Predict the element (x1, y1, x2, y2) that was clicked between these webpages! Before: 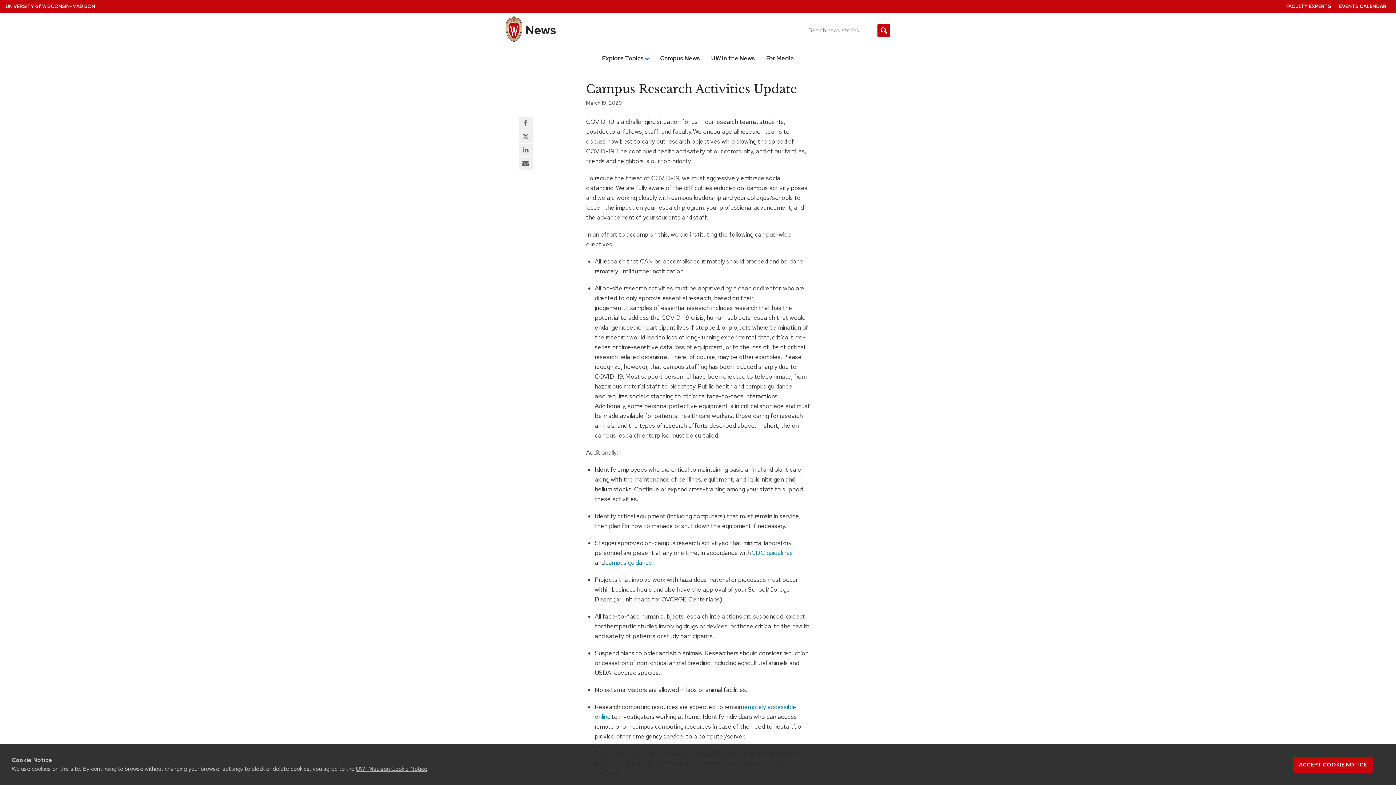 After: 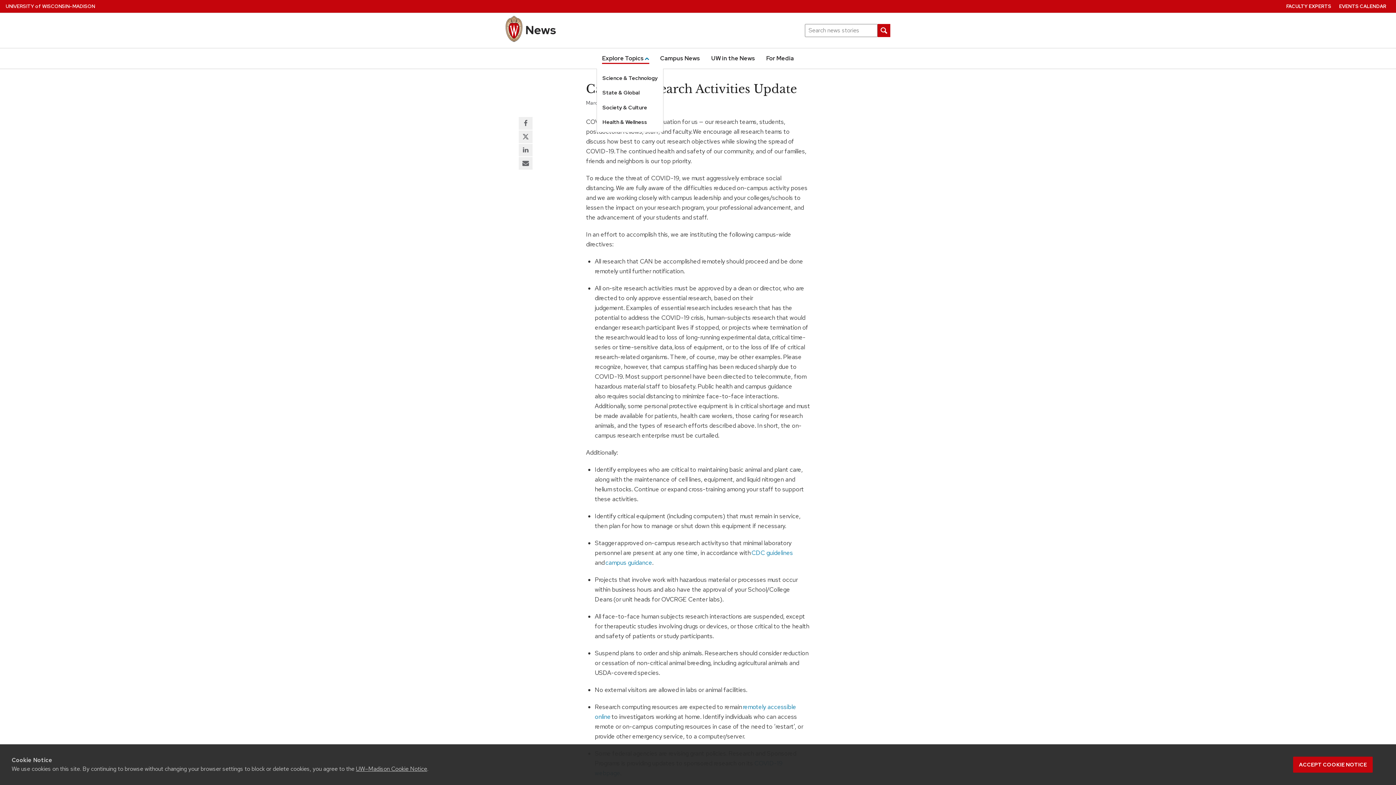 Action: bbox: (602, 53, 649, 63) label: Explore Topics